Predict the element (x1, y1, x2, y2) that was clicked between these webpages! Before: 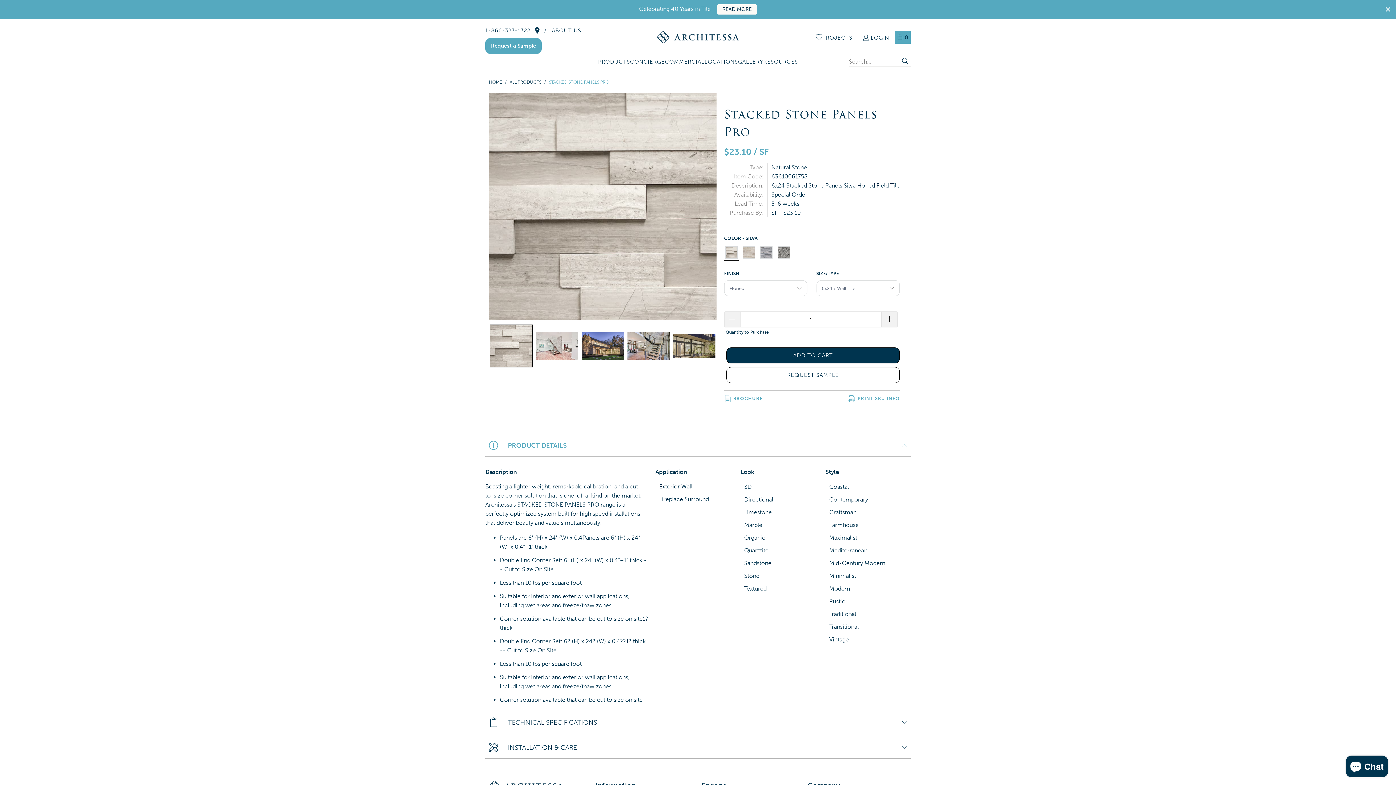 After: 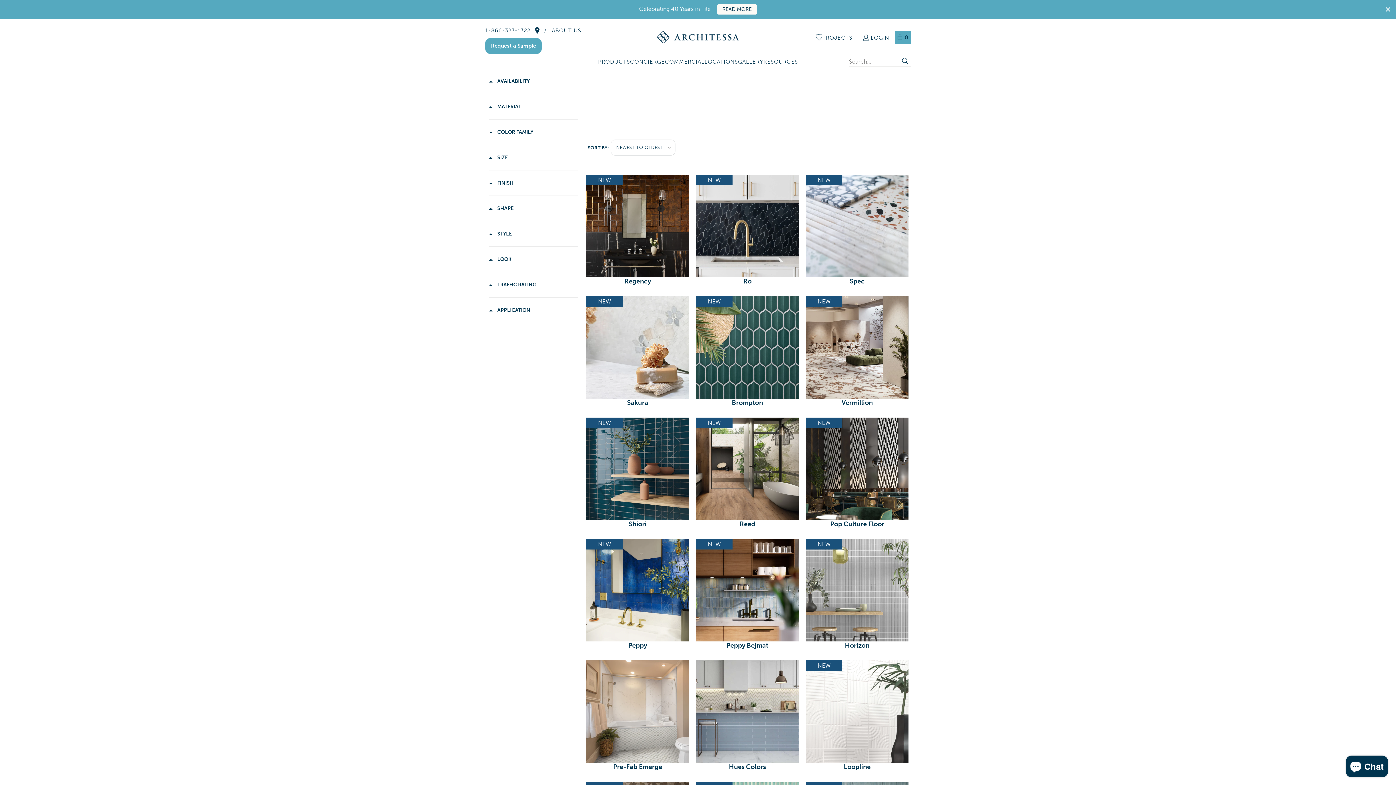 Action: label: ALL PRODUCTS bbox: (509, 79, 541, 84)